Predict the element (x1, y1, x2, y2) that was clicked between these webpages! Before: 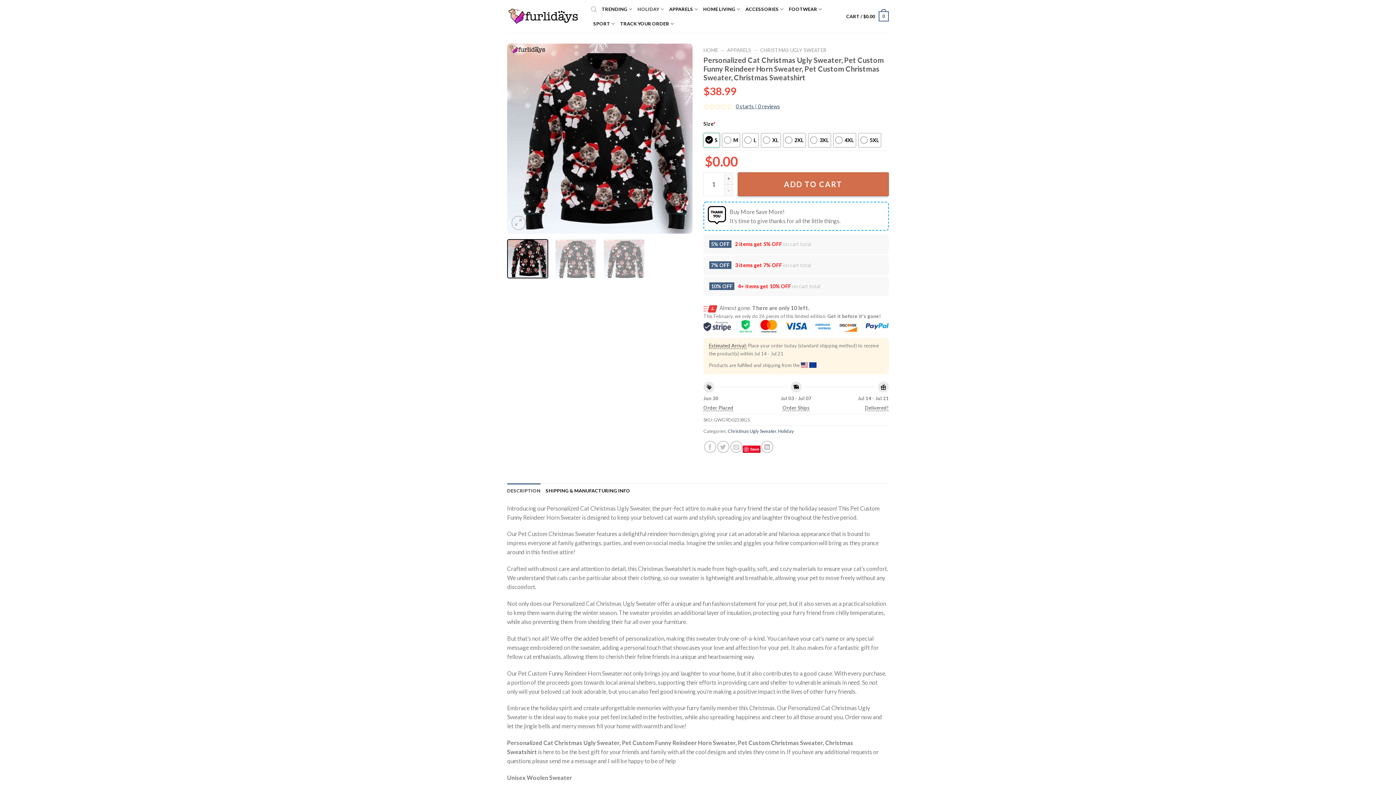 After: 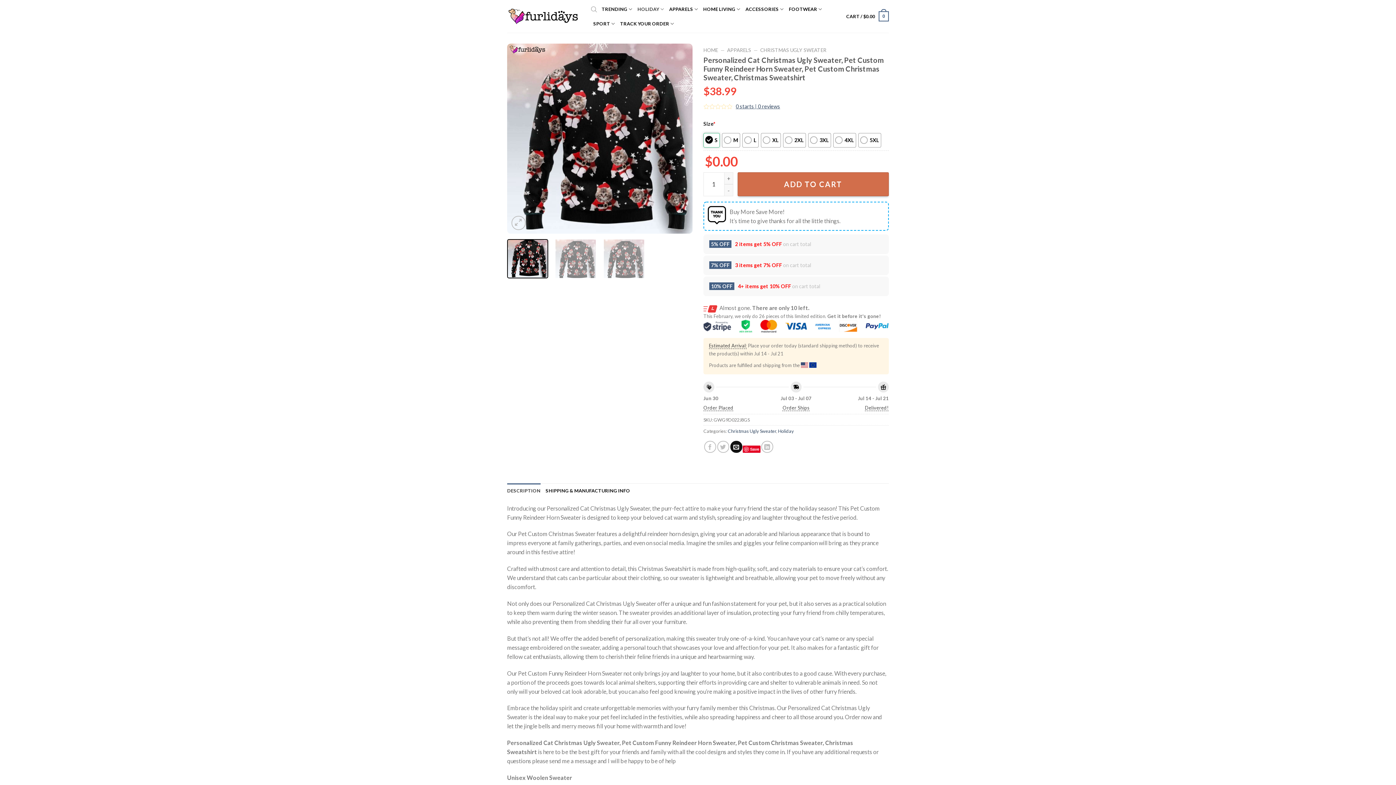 Action: label: Email to a Friend bbox: (730, 441, 742, 453)